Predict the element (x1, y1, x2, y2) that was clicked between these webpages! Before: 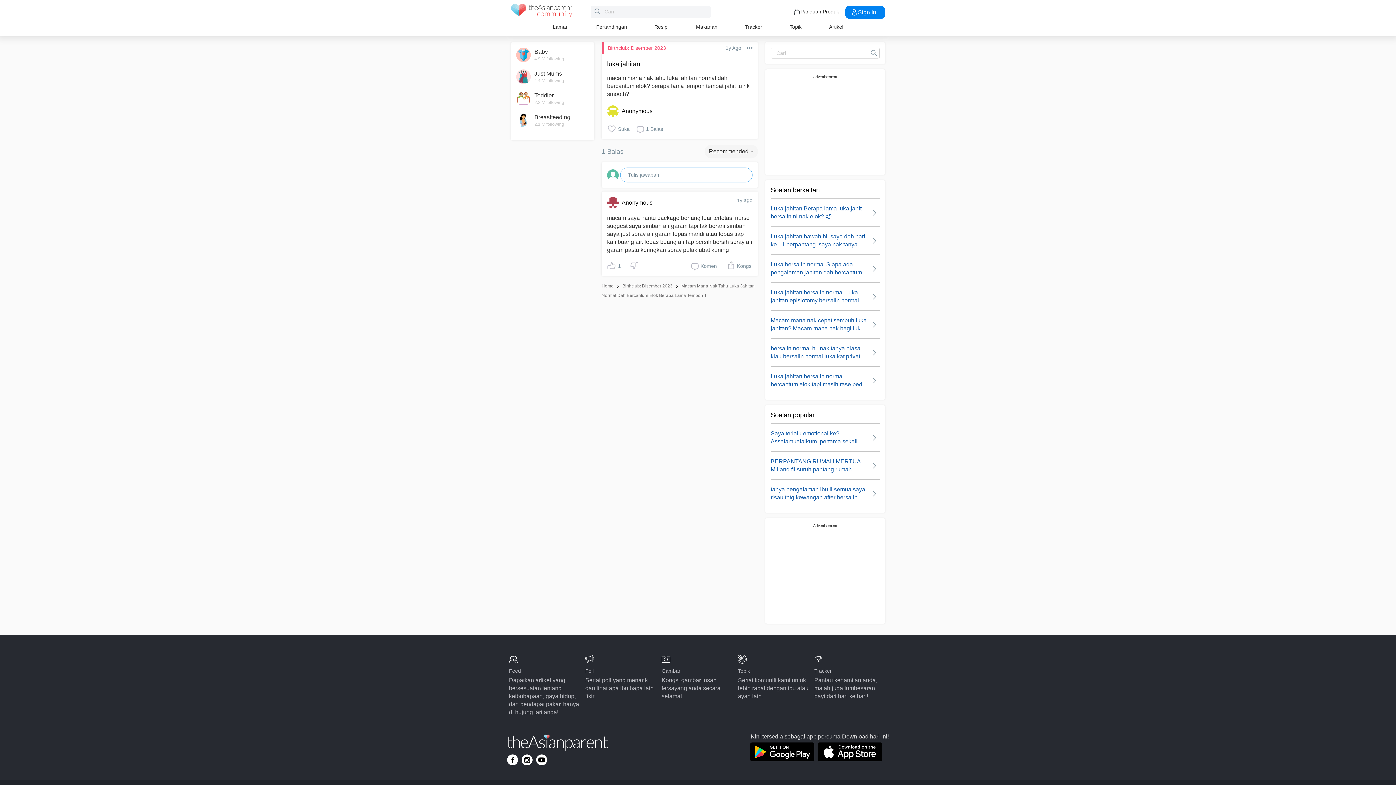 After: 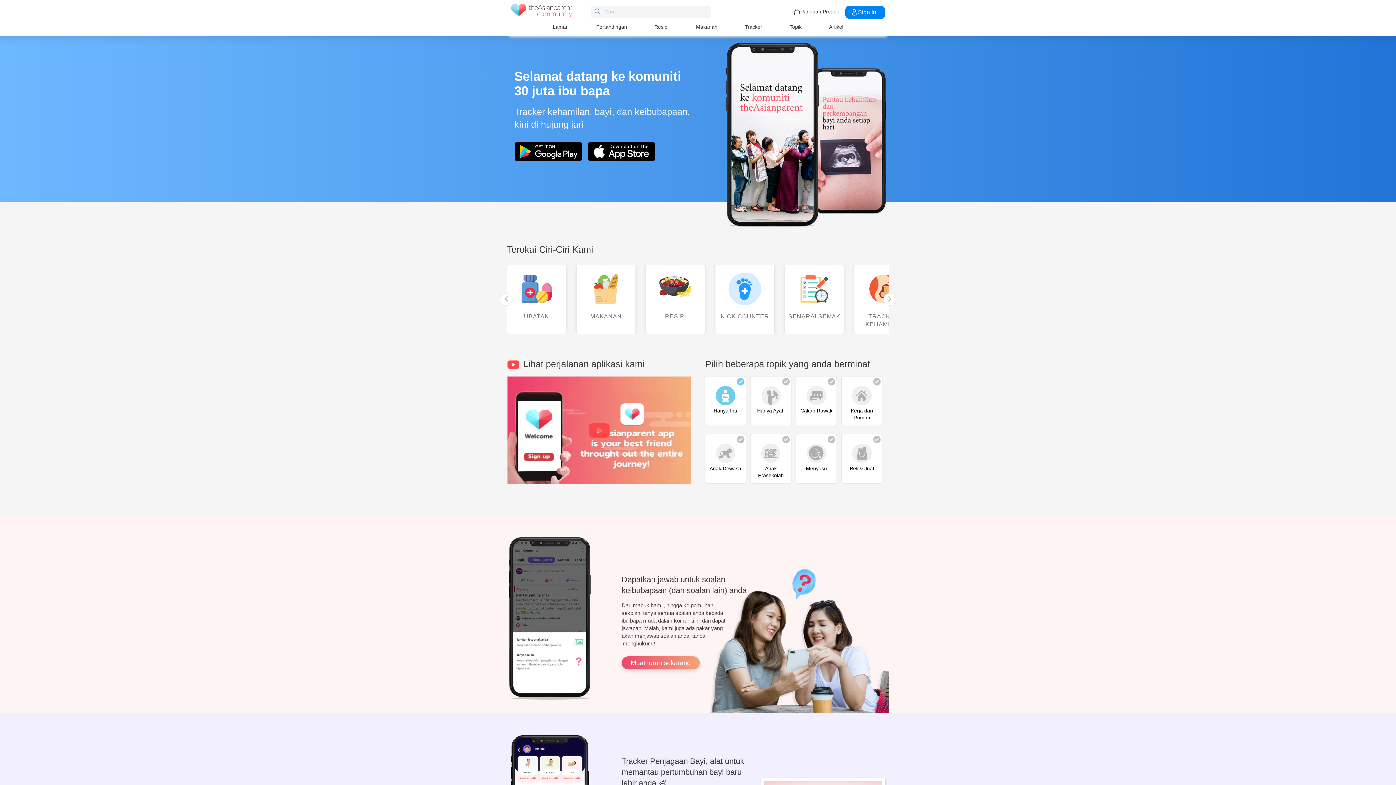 Action: label: Download theAsianparent app from google play store bbox: (750, 756, 814, 762)